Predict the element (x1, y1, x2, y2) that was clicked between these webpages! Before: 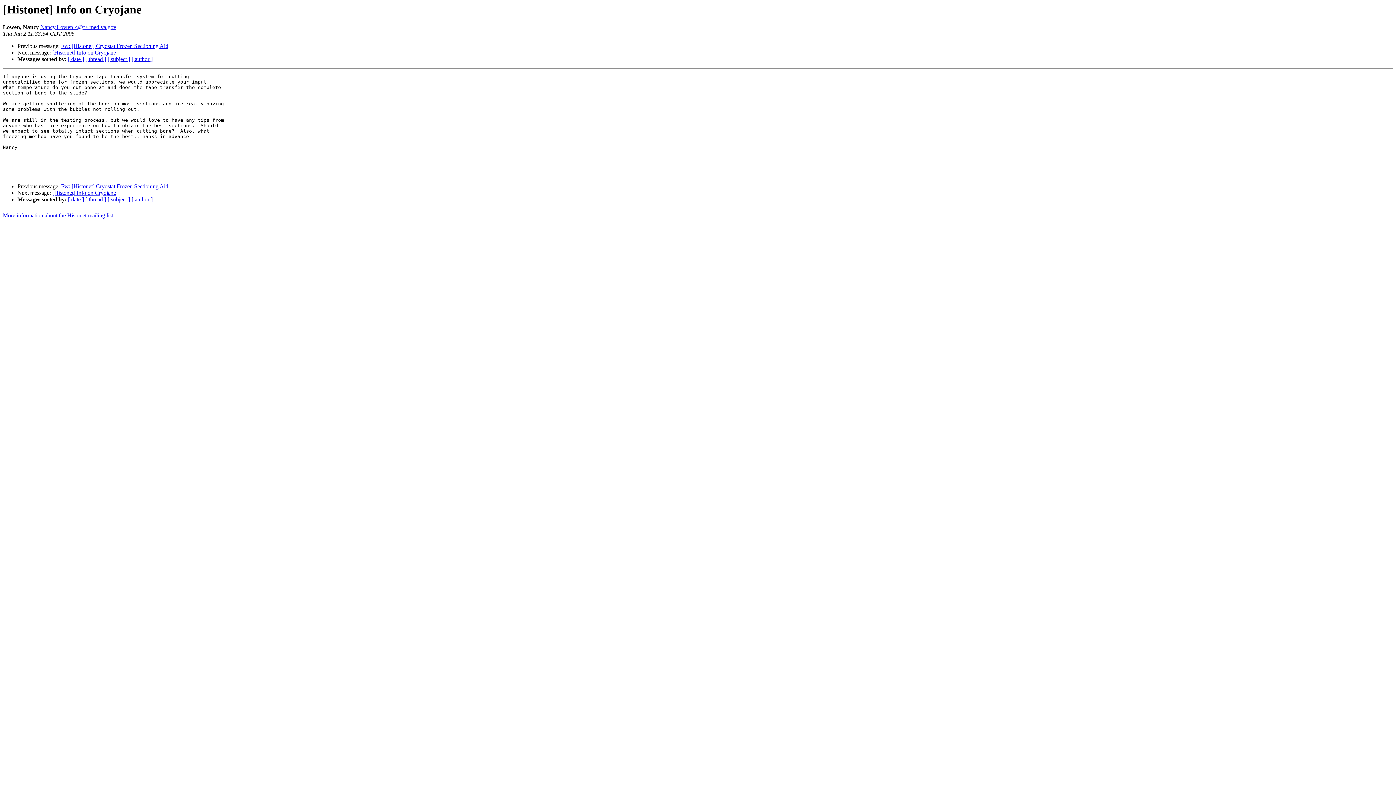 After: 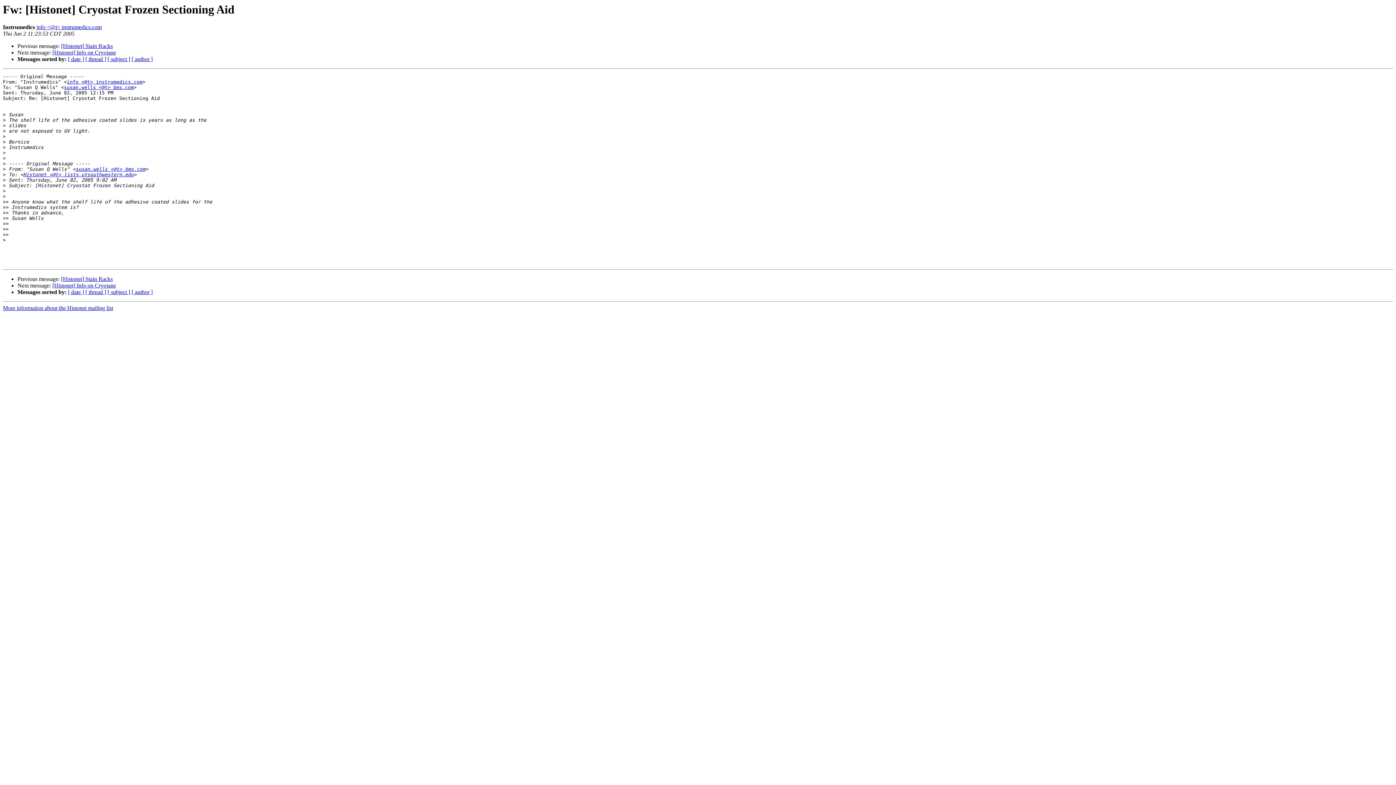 Action: label: Fw: [Histonet] Cryostat Frozen Sectioning Aid bbox: (61, 43, 168, 49)